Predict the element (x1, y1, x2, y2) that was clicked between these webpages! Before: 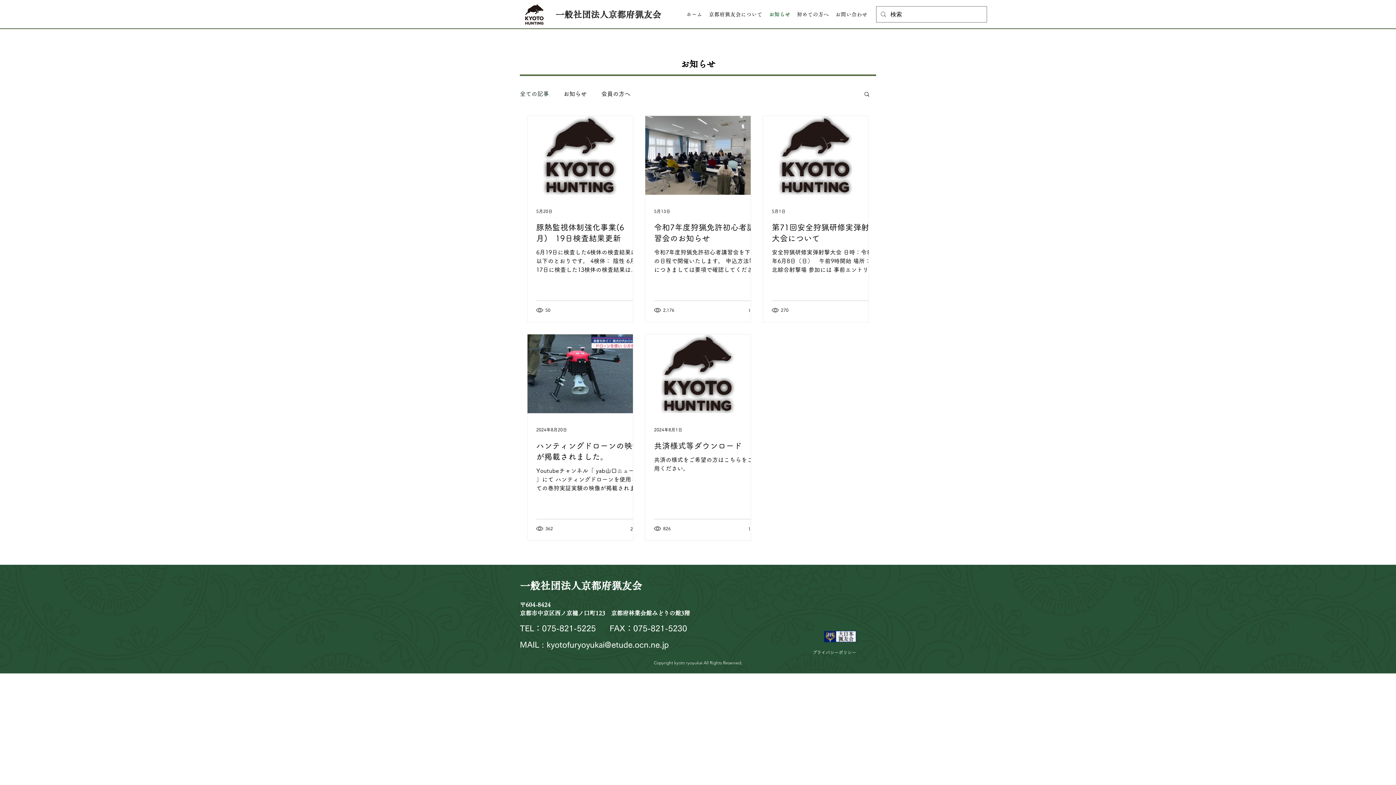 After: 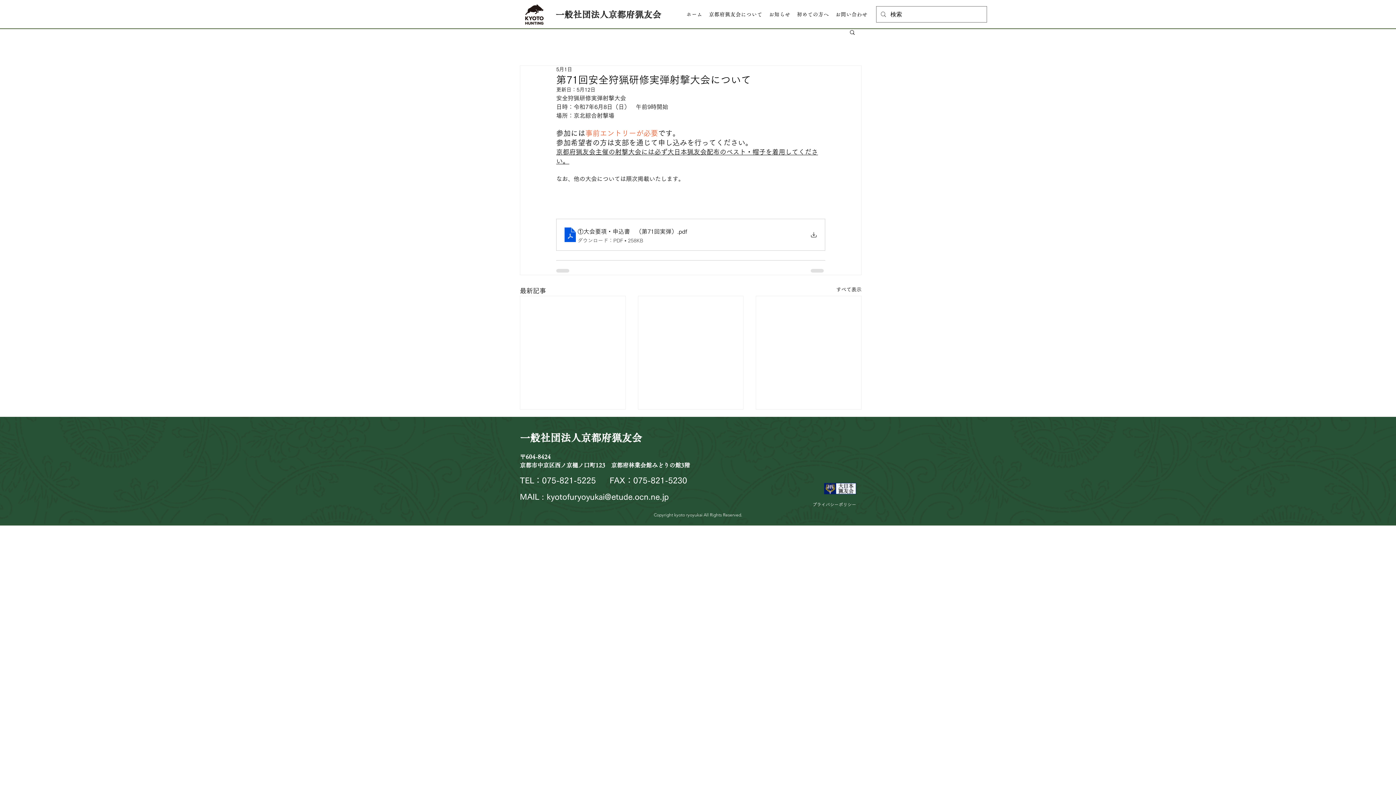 Action: label: 第71回安全狩猟研修実弾射撃大会について bbox: (772, 222, 877, 244)